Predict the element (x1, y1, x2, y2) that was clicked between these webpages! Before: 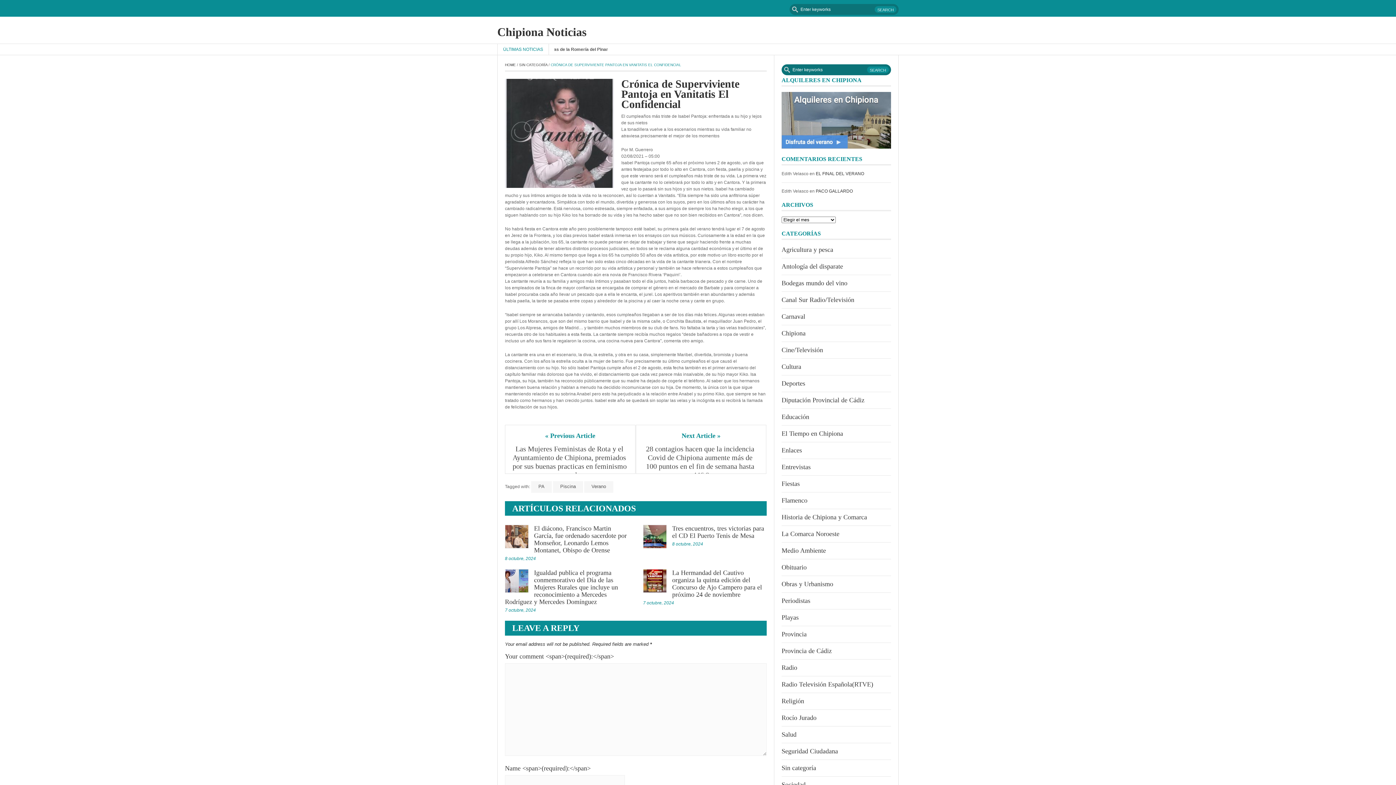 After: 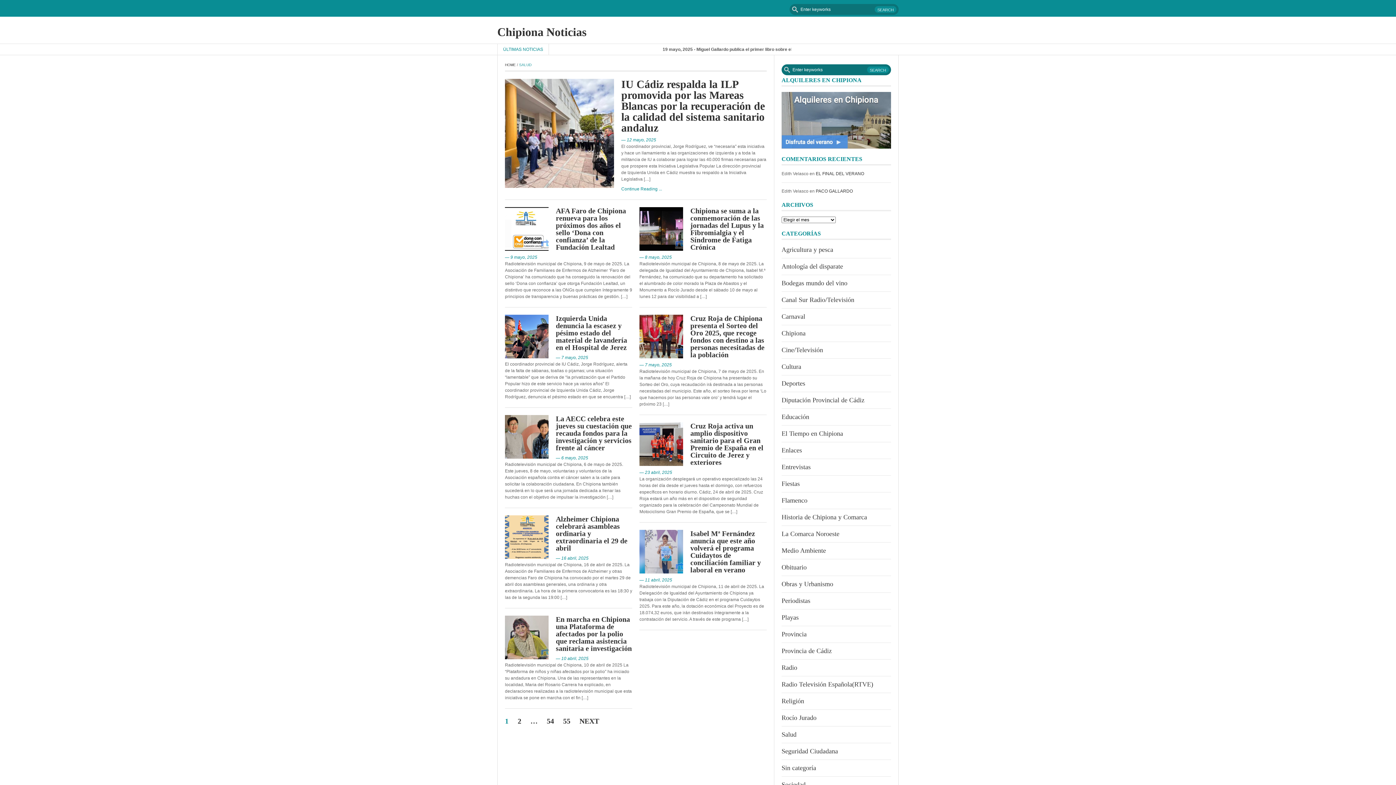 Action: bbox: (781, 731, 796, 738) label: Salud